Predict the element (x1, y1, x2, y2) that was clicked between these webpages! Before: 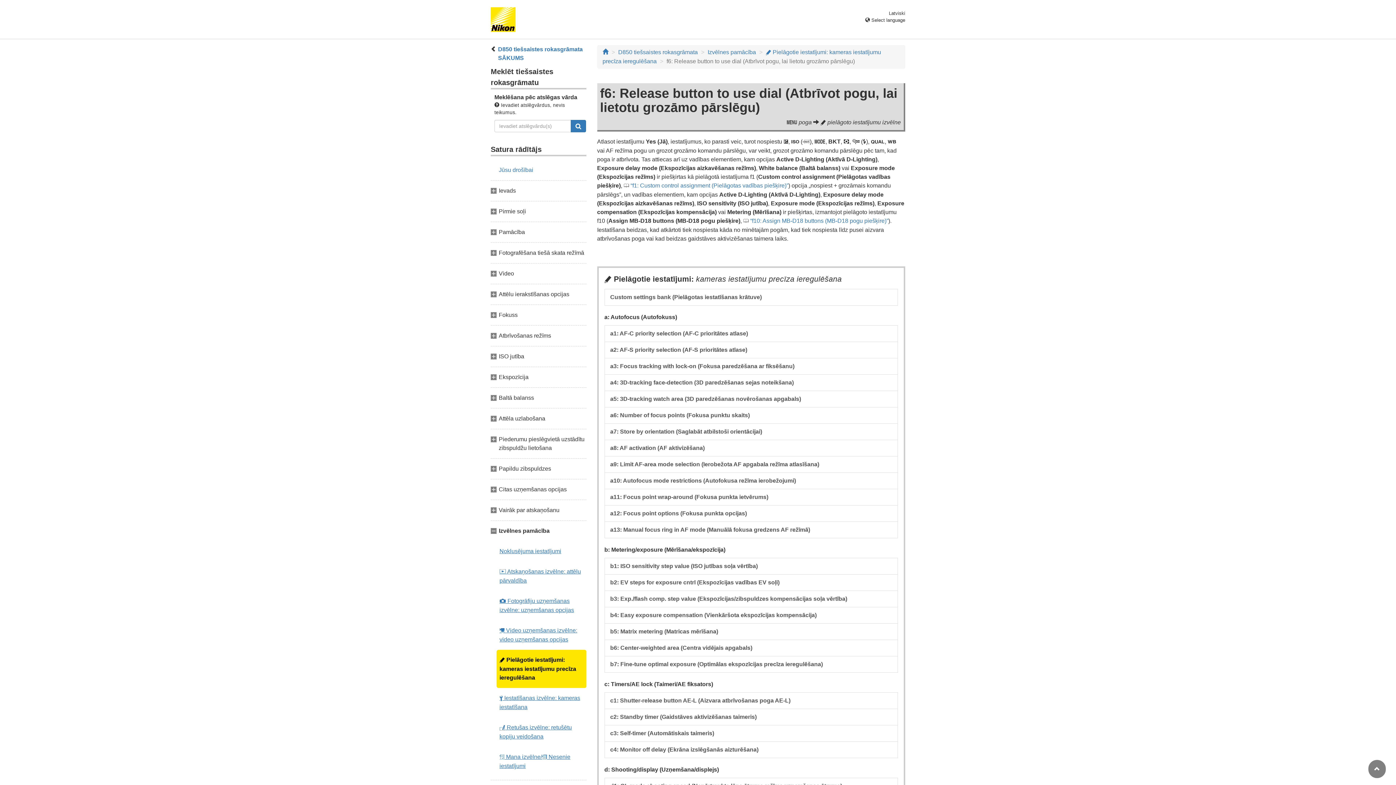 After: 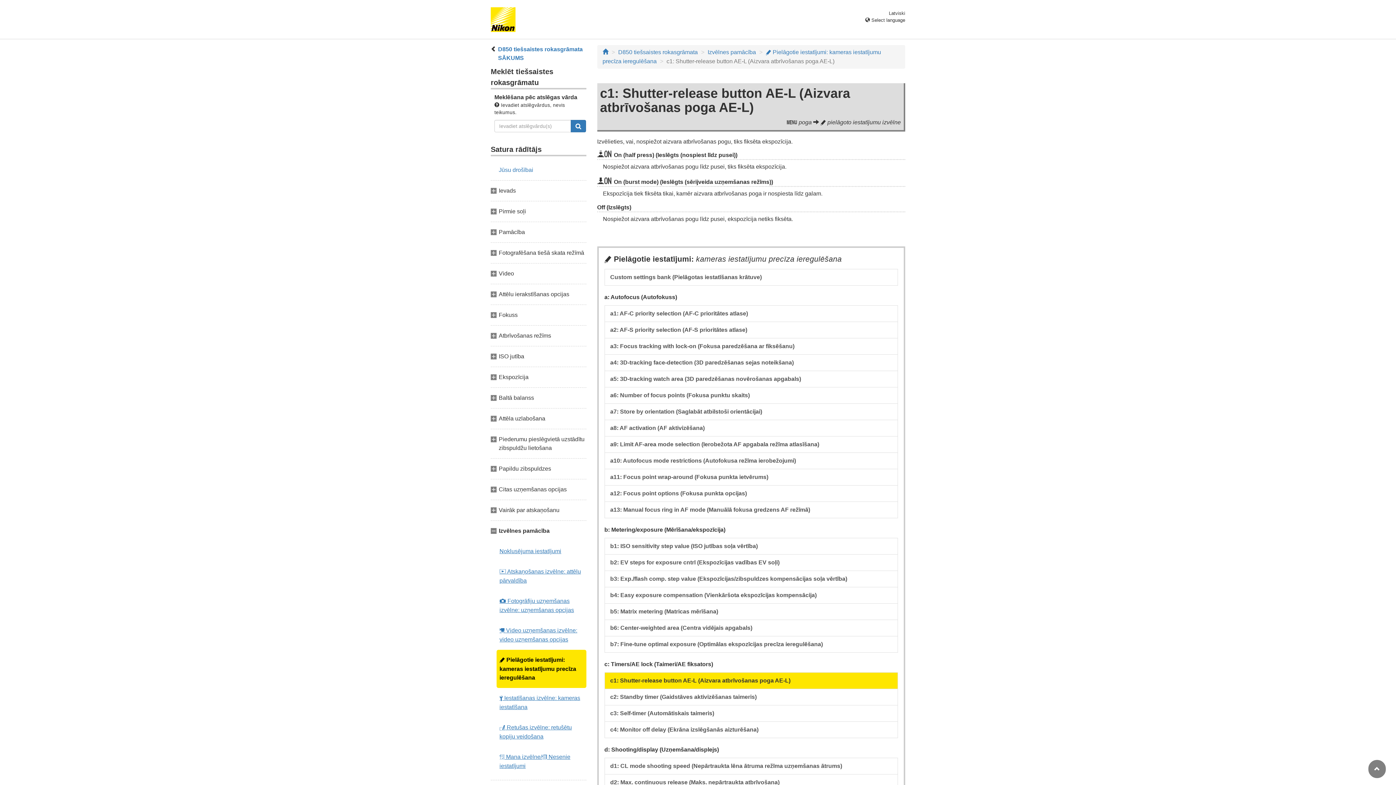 Action: bbox: (604, 692, 898, 709) label: c1: Shutter-release button AE-L (Aizvara atbrīvošanas poga AE-L)